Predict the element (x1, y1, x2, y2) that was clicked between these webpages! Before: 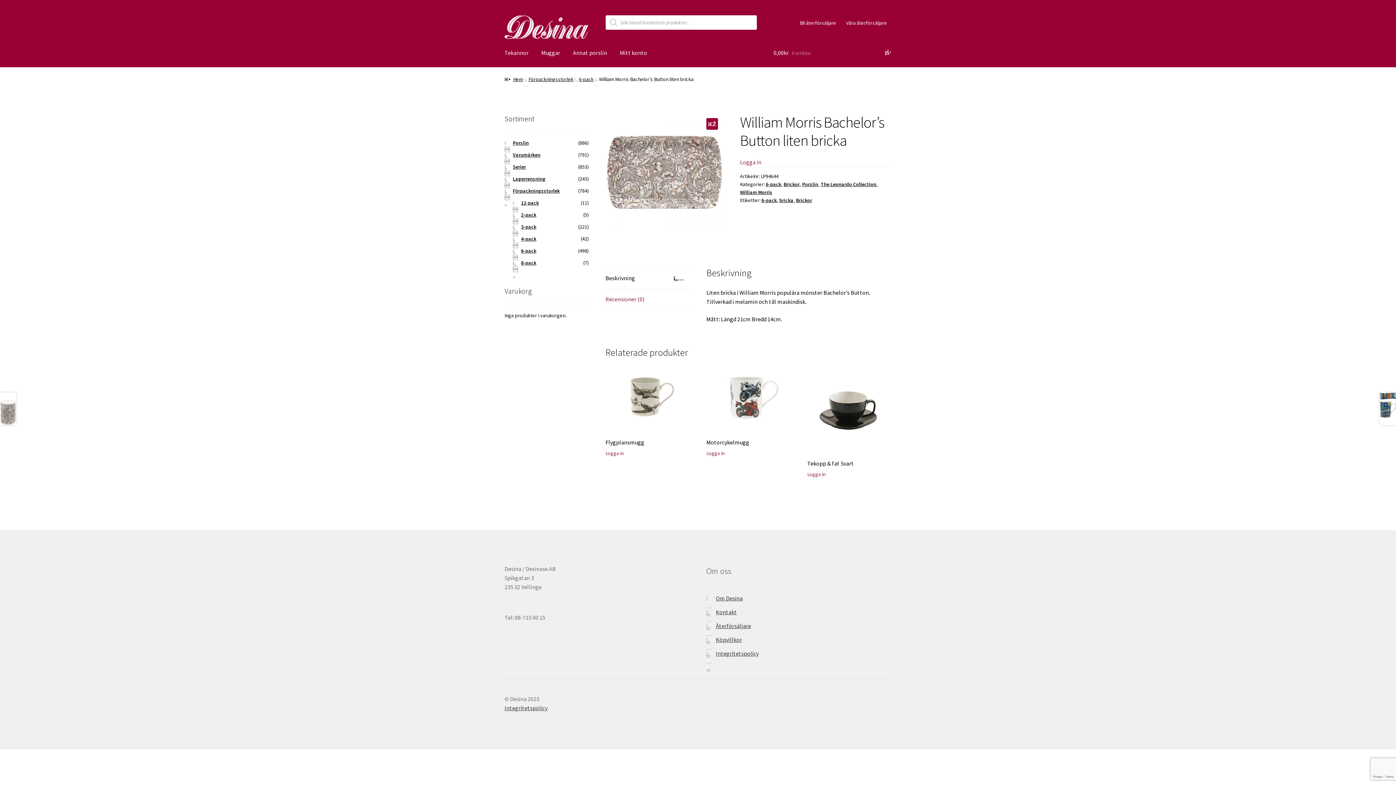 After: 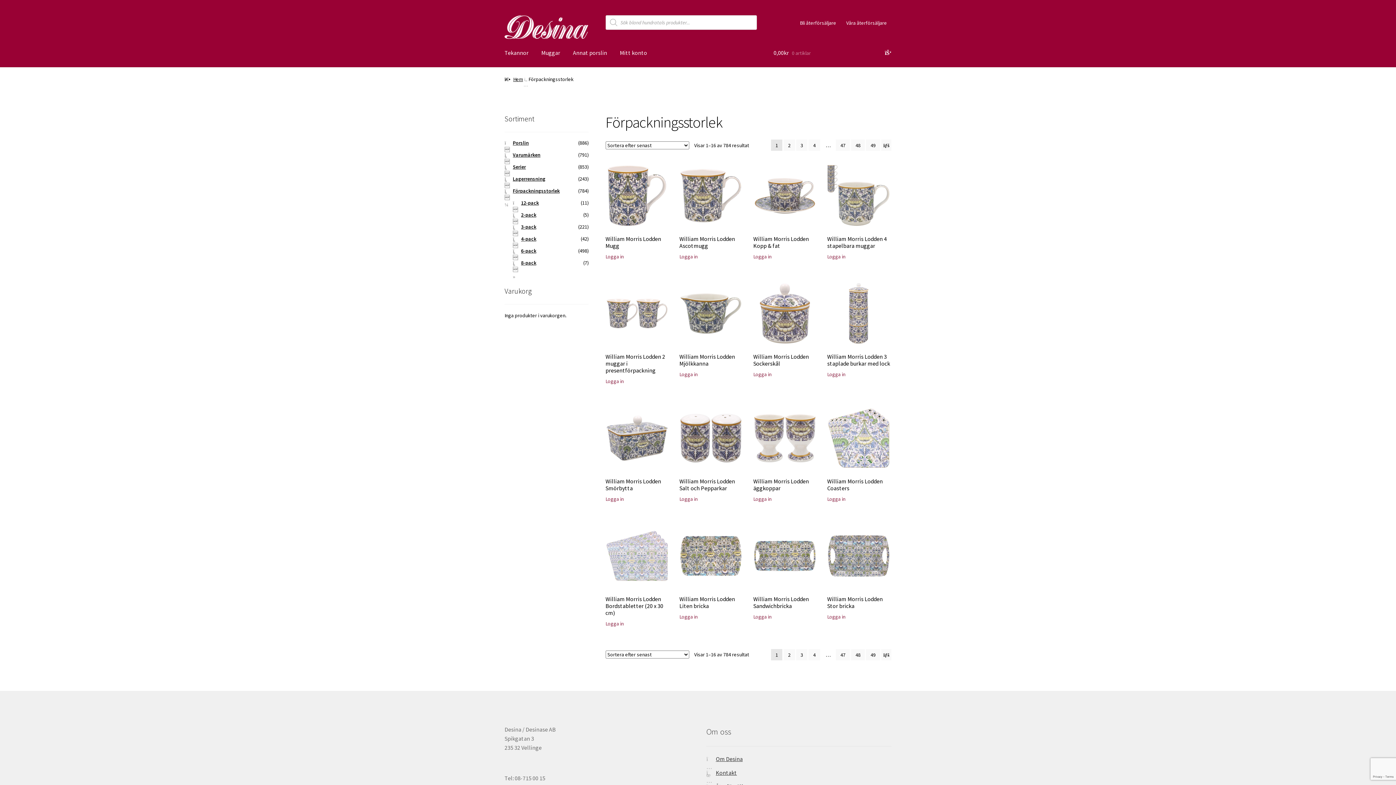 Action: label: Förpackningsstorlek bbox: (528, 76, 573, 82)